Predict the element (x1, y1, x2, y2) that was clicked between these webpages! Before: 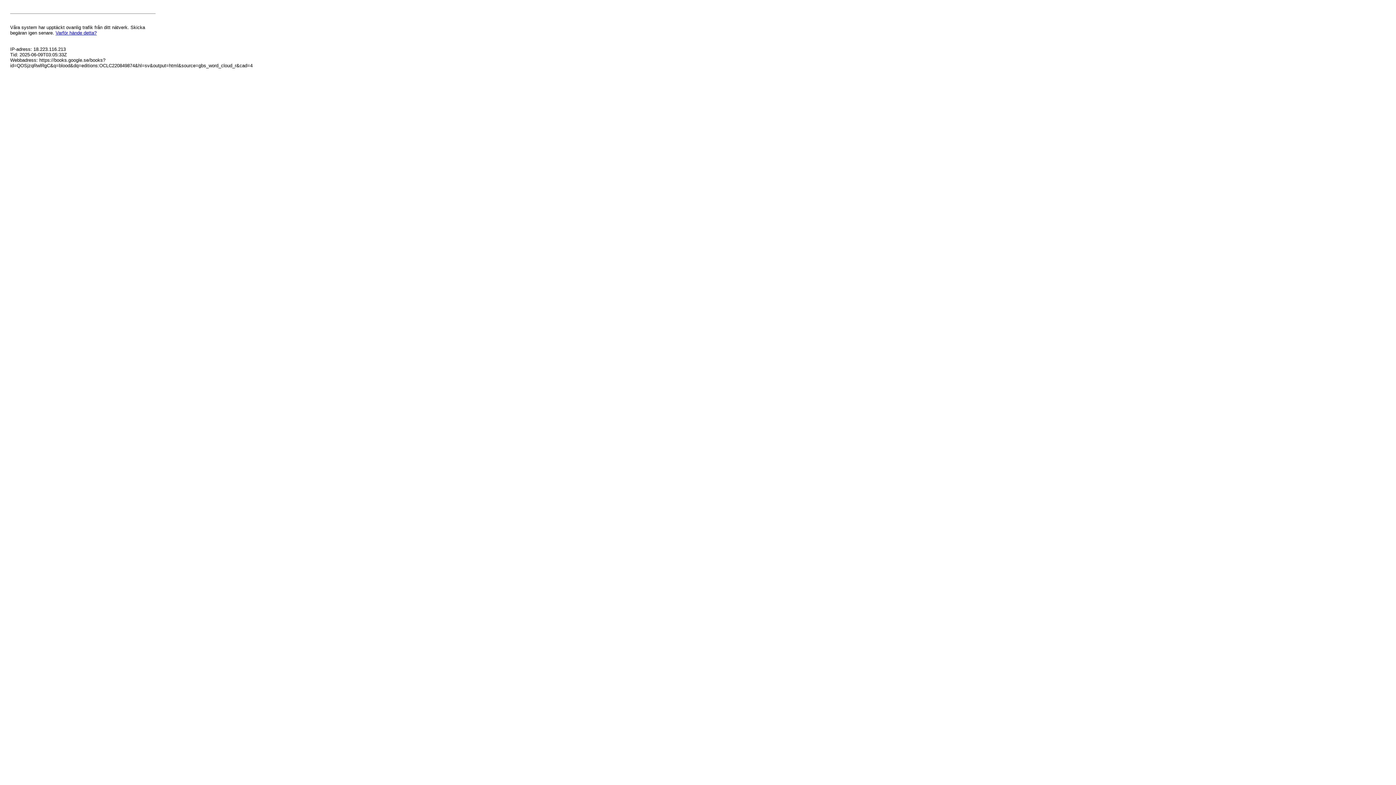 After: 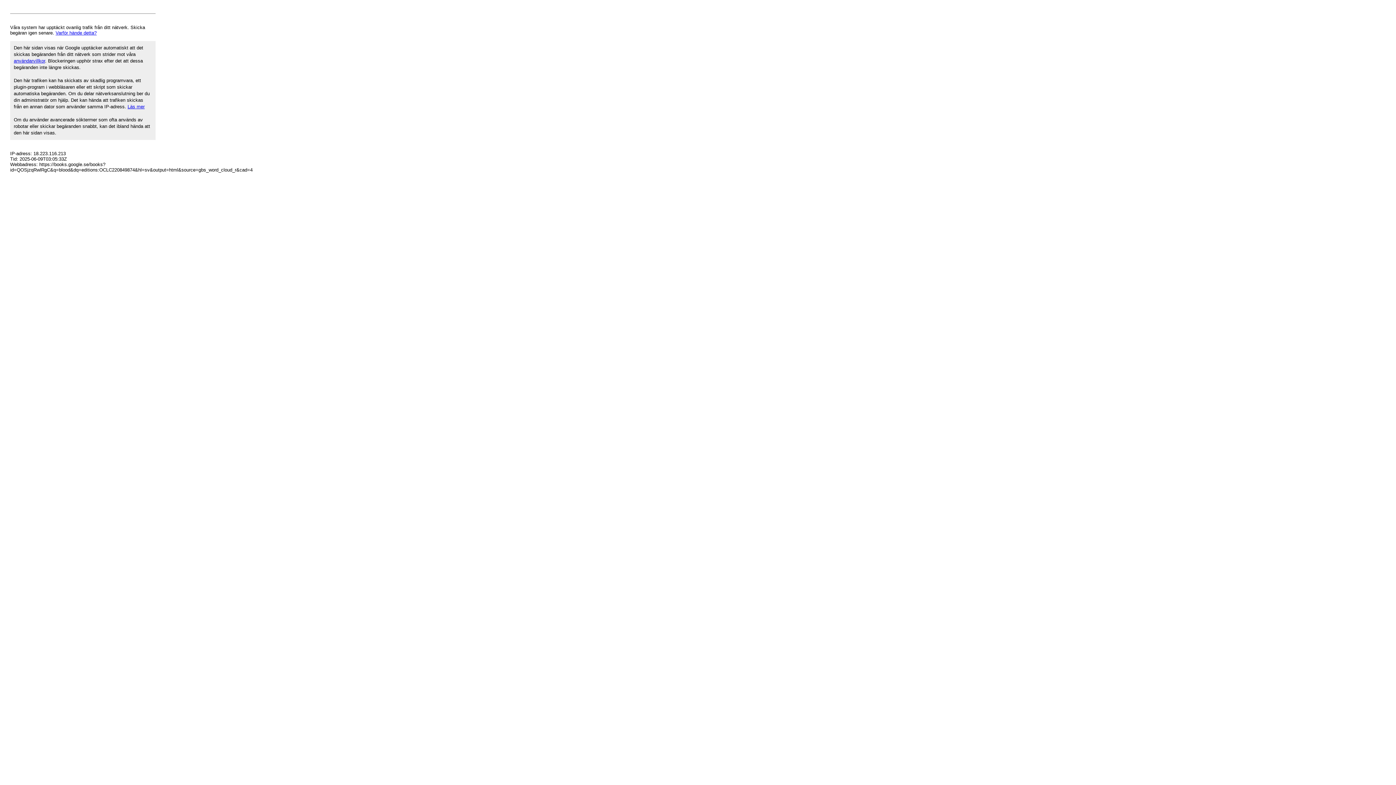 Action: label: Varför hände detta? bbox: (55, 30, 96, 35)